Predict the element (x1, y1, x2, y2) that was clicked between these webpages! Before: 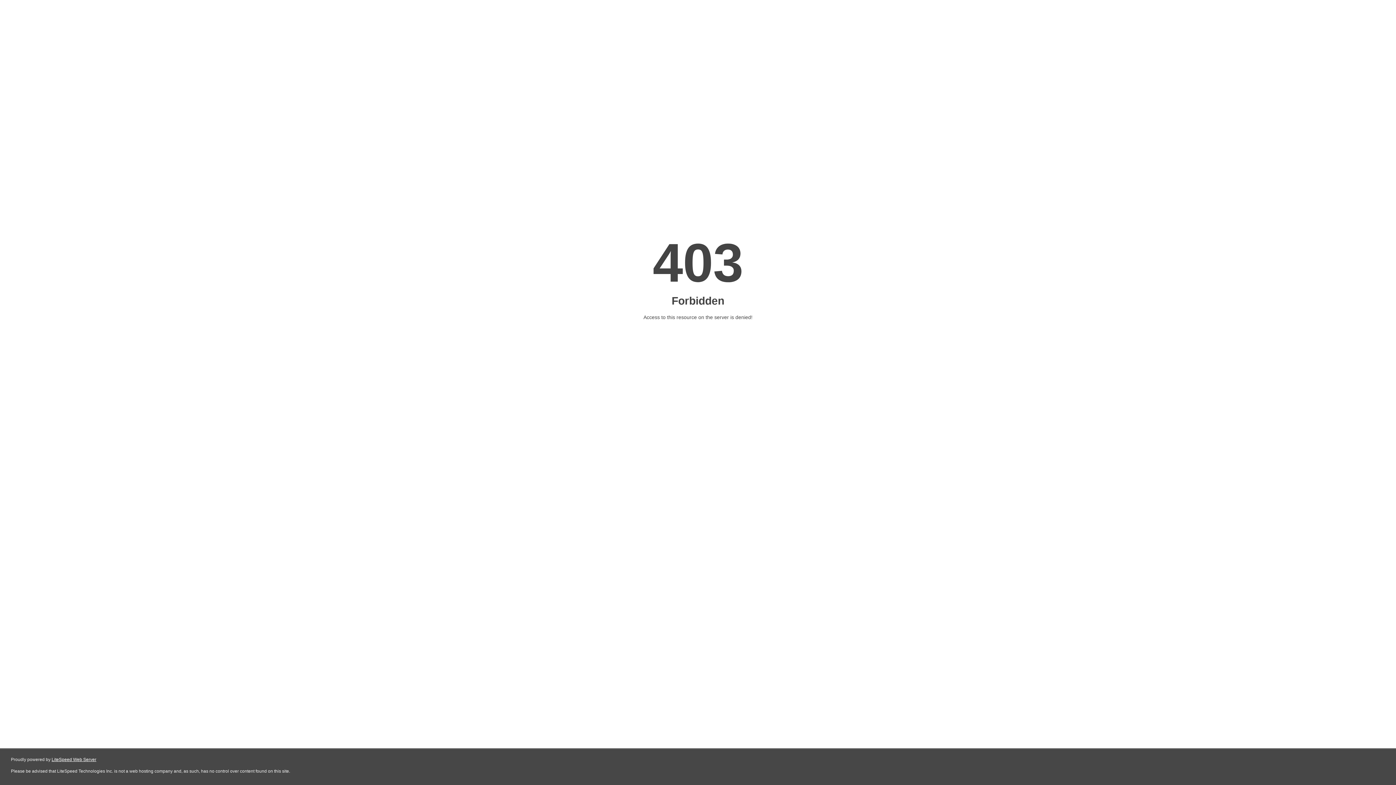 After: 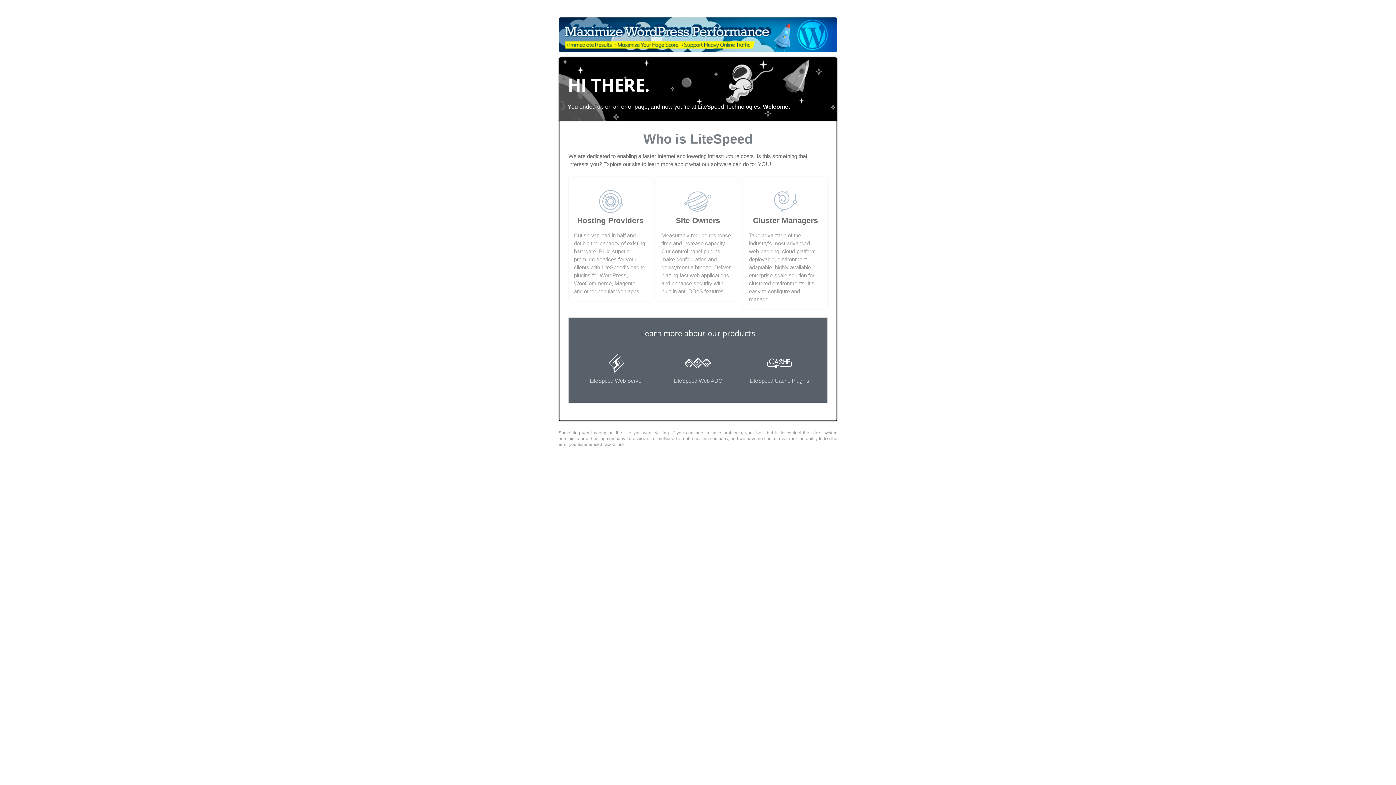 Action: label: LiteSpeed Web Server bbox: (51, 757, 96, 762)